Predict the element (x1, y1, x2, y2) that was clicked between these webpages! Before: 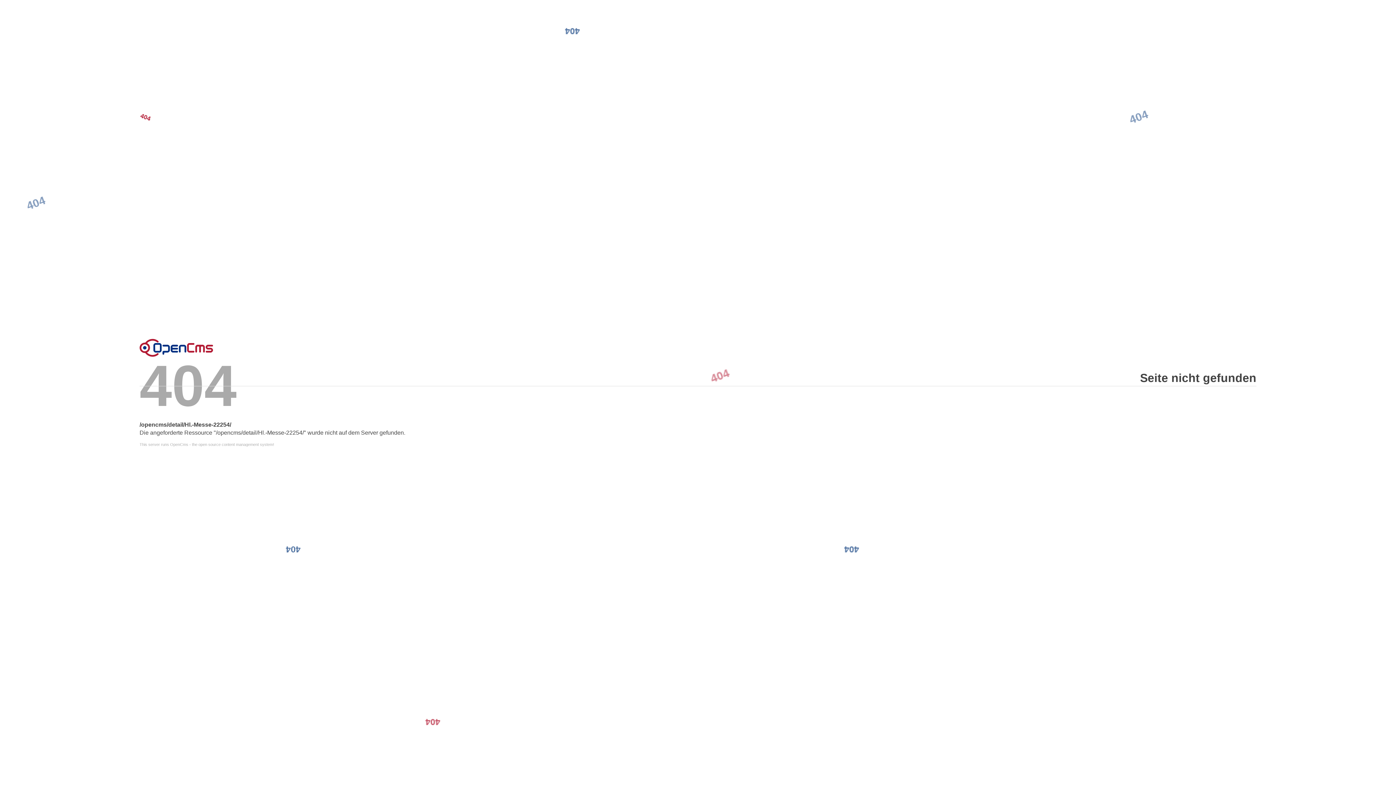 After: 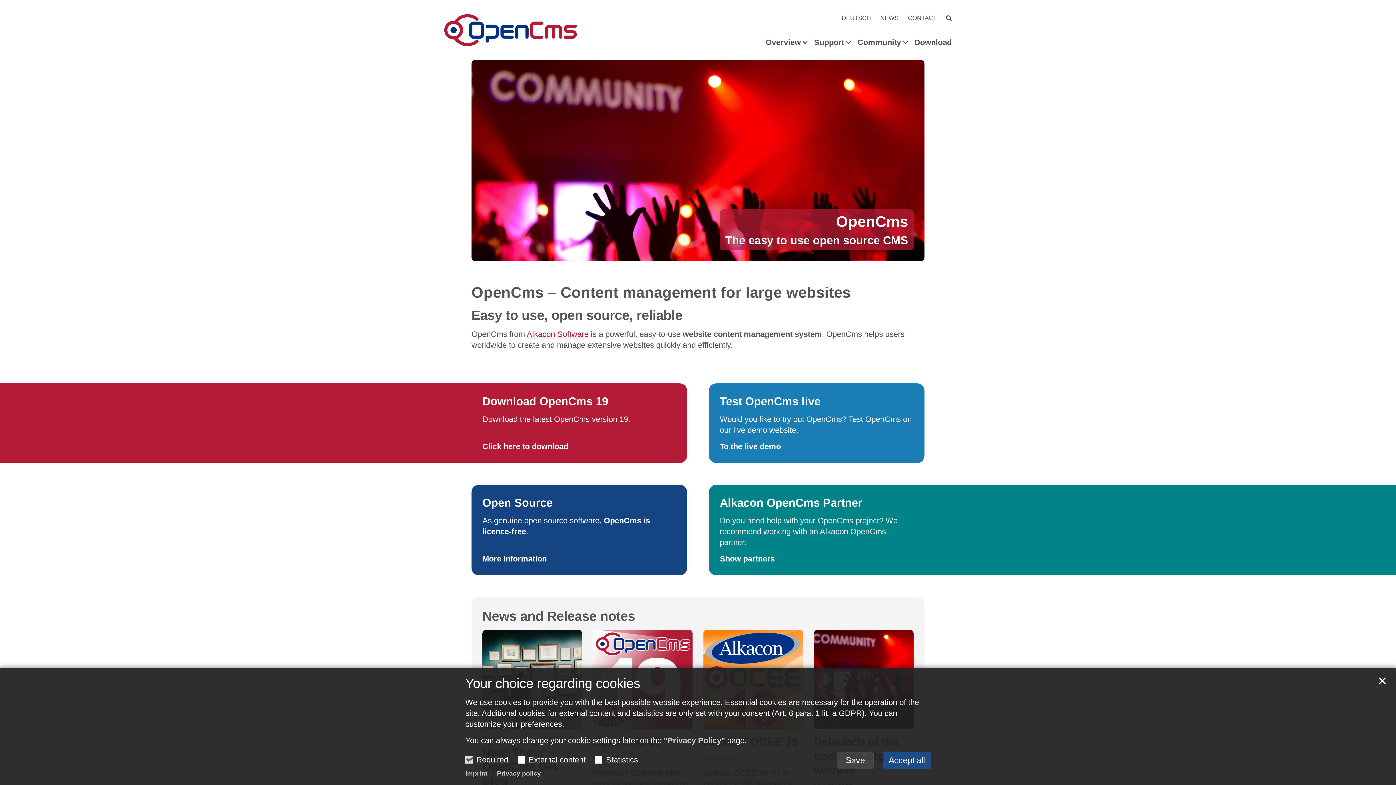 Action: label: This server runs OpenCms - the open source content management system! bbox: (139, 442, 1256, 446)